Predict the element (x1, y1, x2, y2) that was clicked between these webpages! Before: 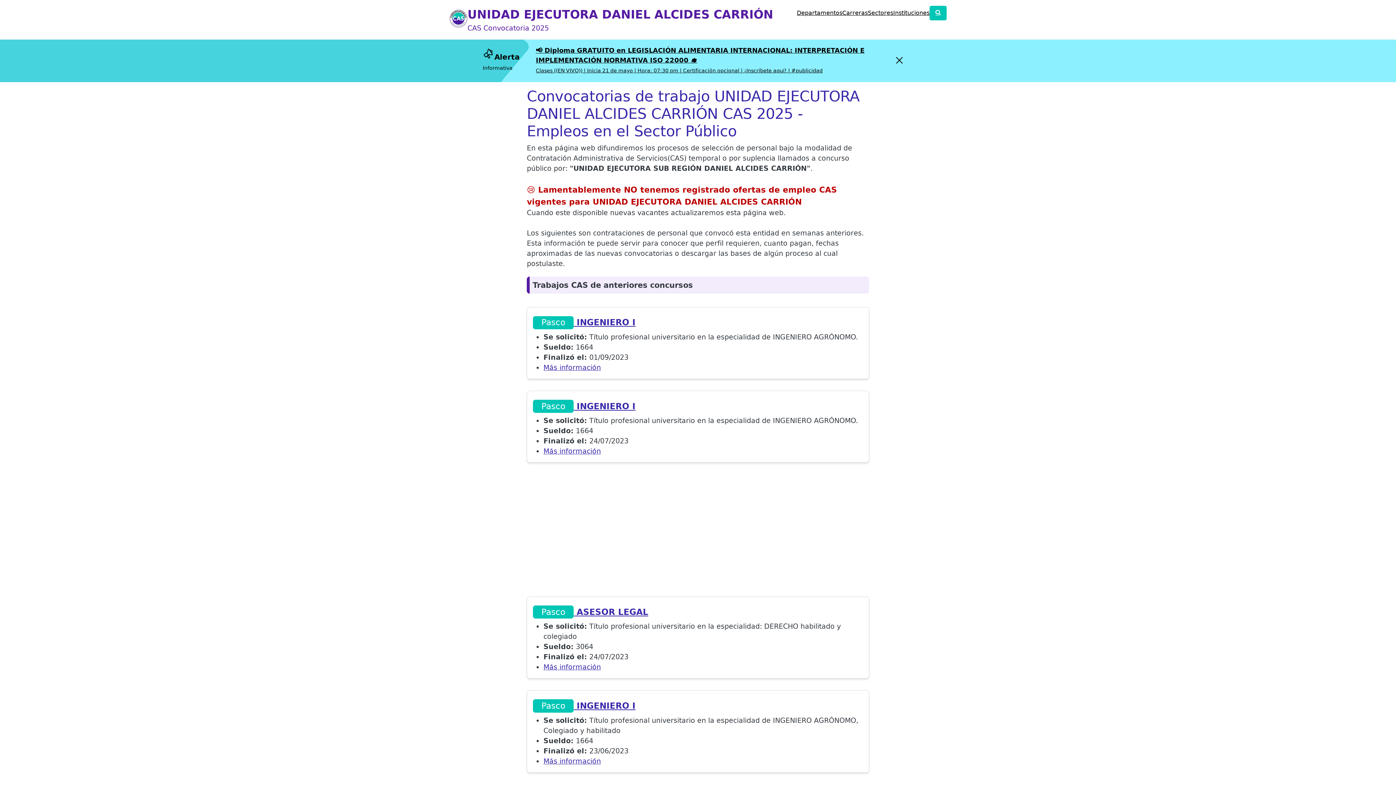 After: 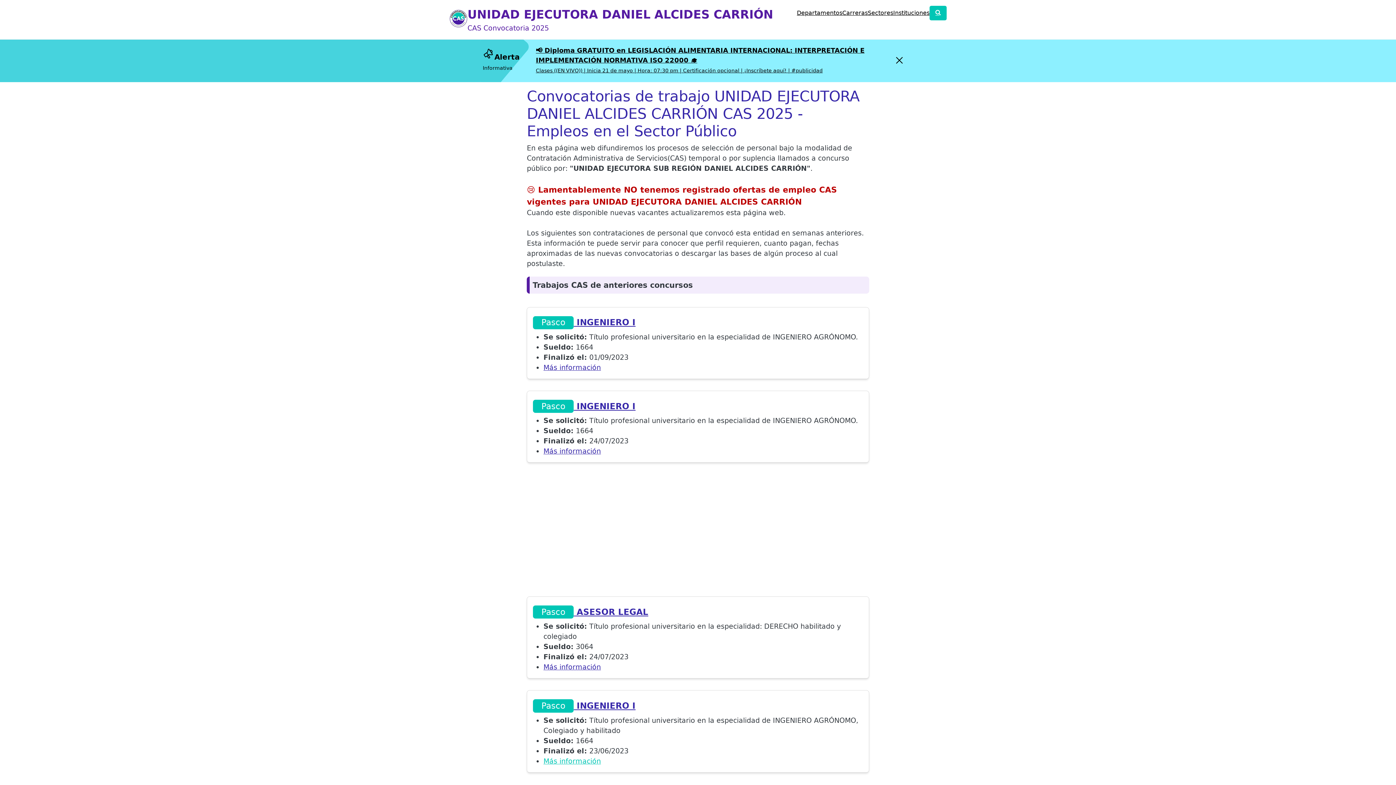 Action: bbox: (543, 757, 601, 765) label: Más información